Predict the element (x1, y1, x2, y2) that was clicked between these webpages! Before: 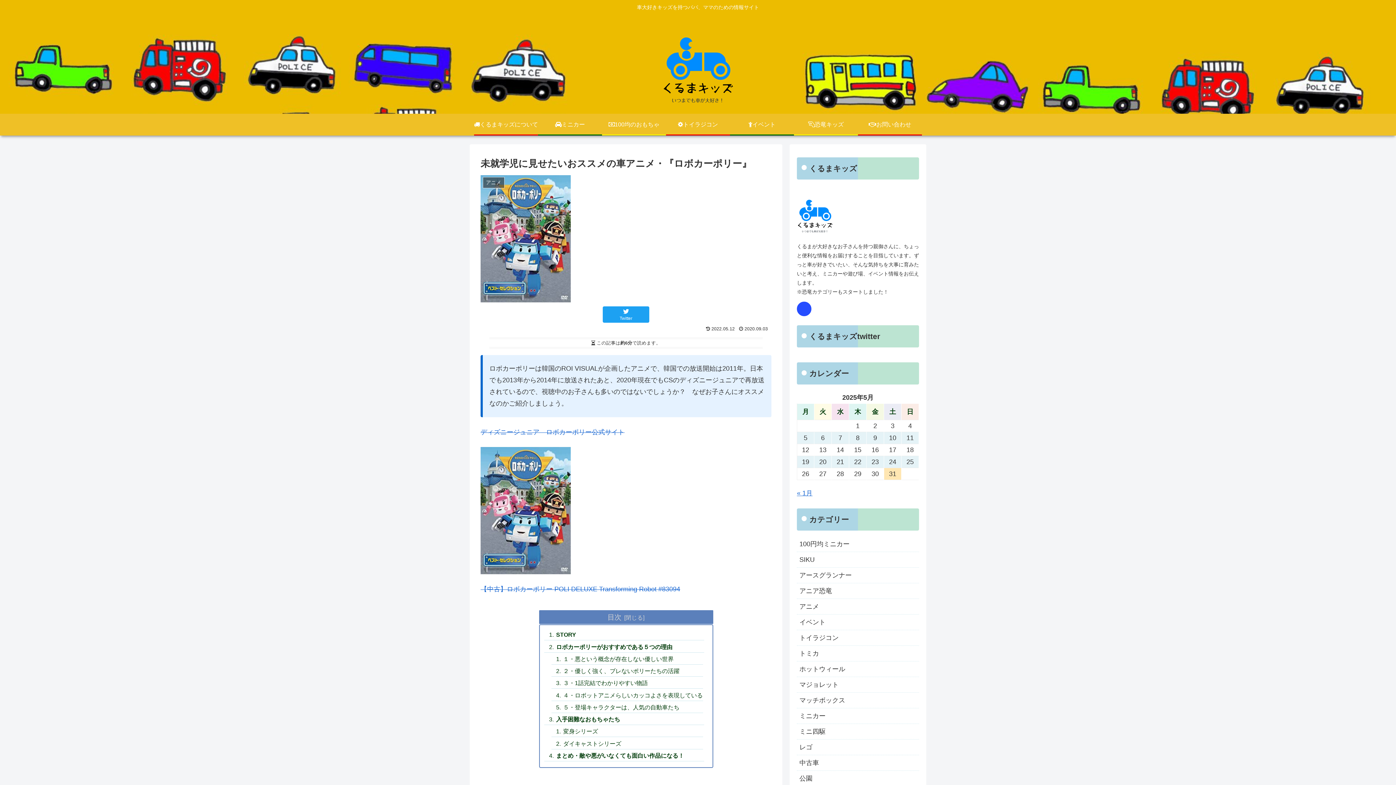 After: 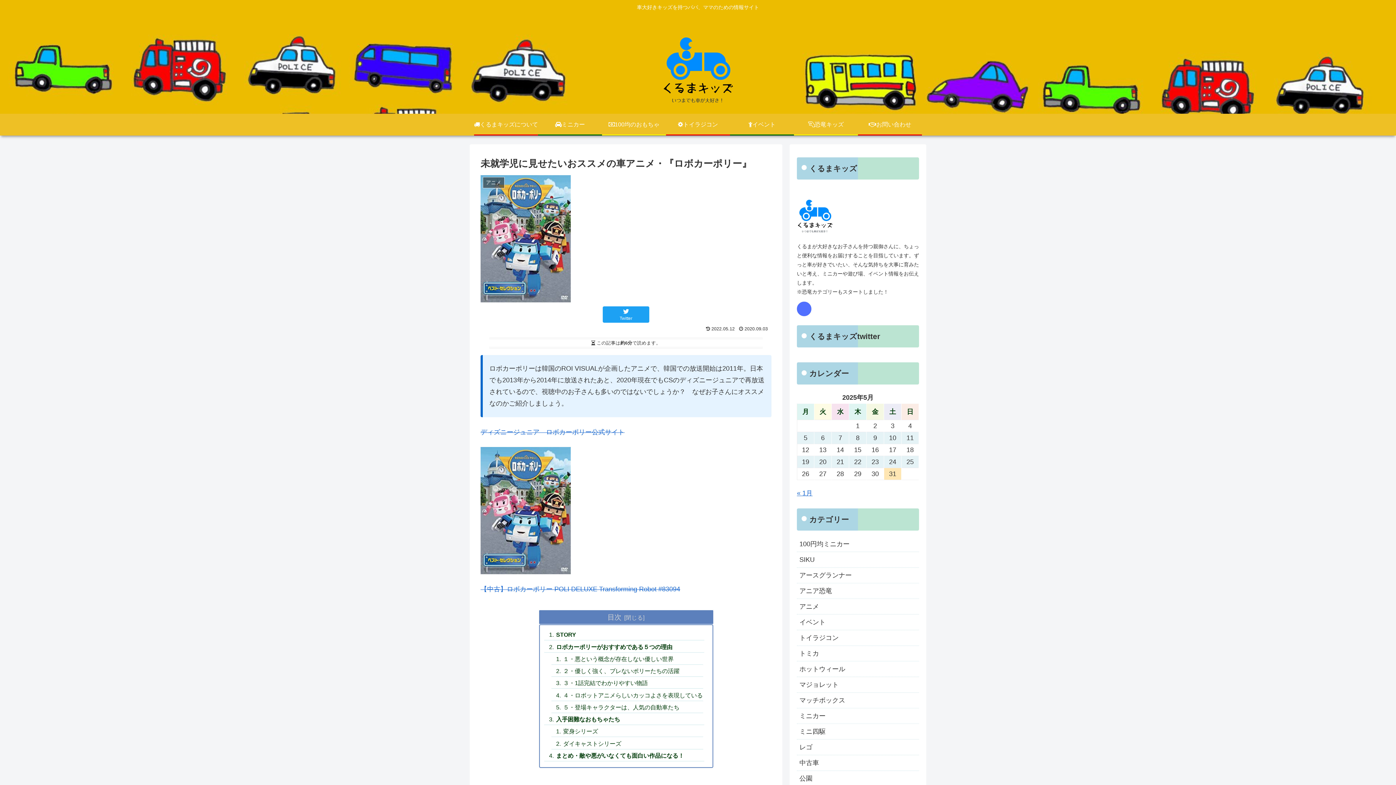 Action: bbox: (797, 301, 811, 316)